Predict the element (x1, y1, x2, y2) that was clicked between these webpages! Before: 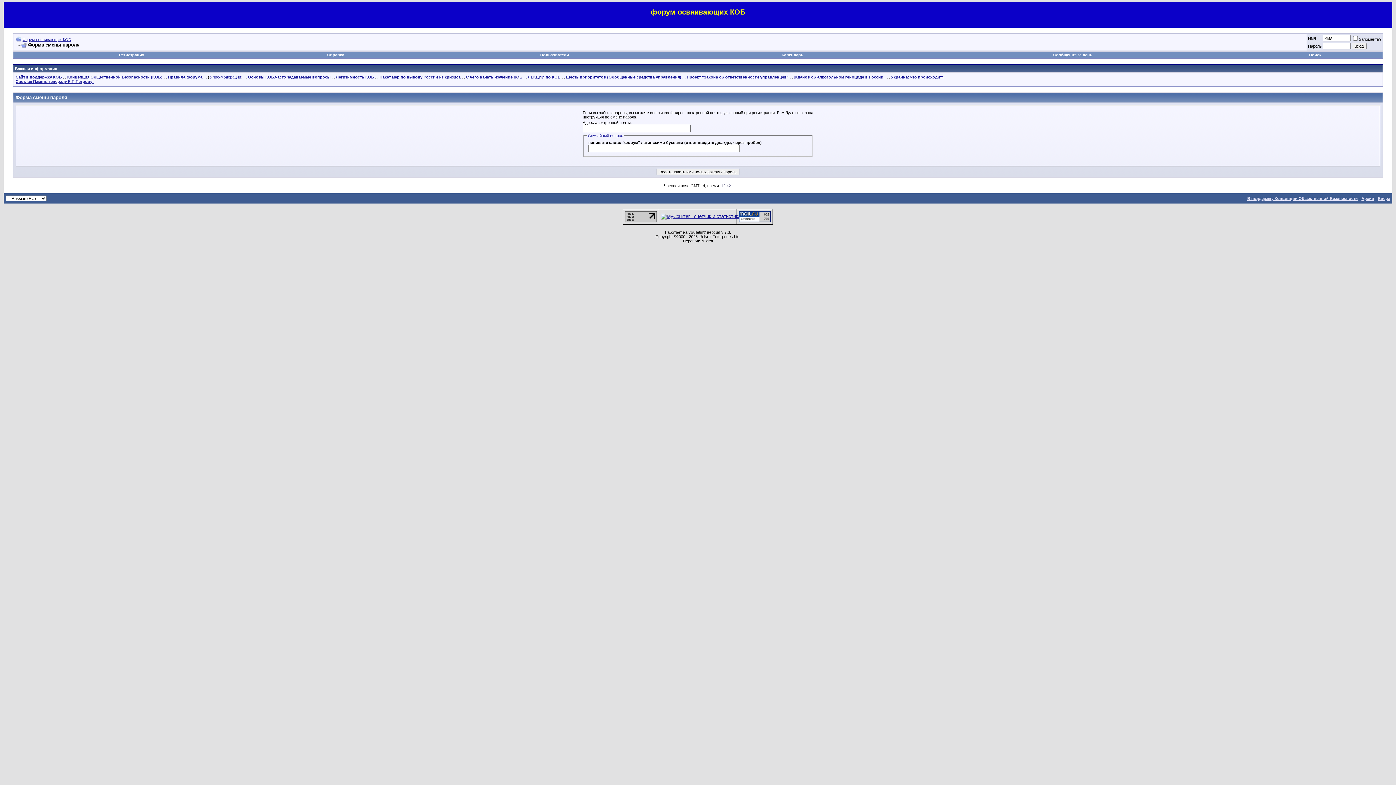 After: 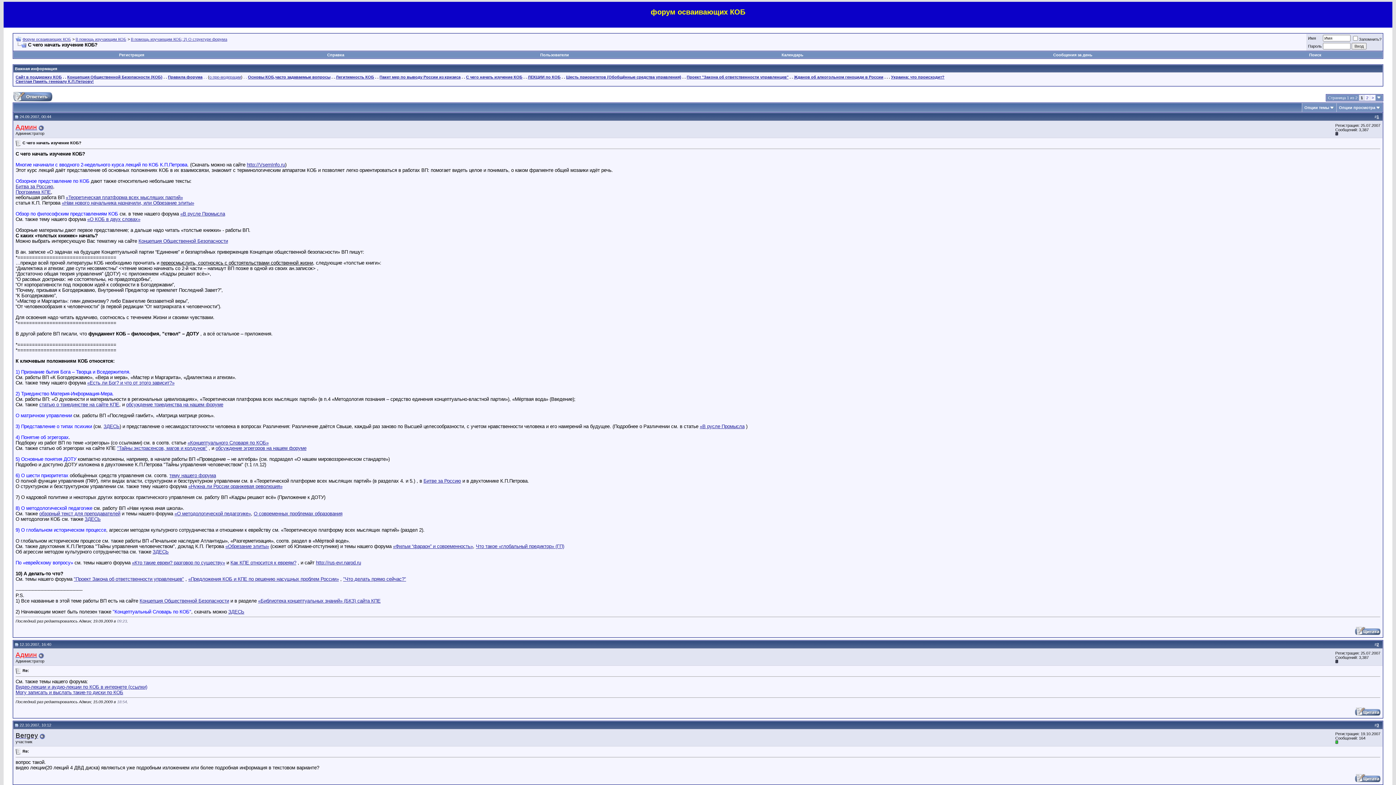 Action: bbox: (466, 74, 522, 79) label: С чего начать изучение КОБ